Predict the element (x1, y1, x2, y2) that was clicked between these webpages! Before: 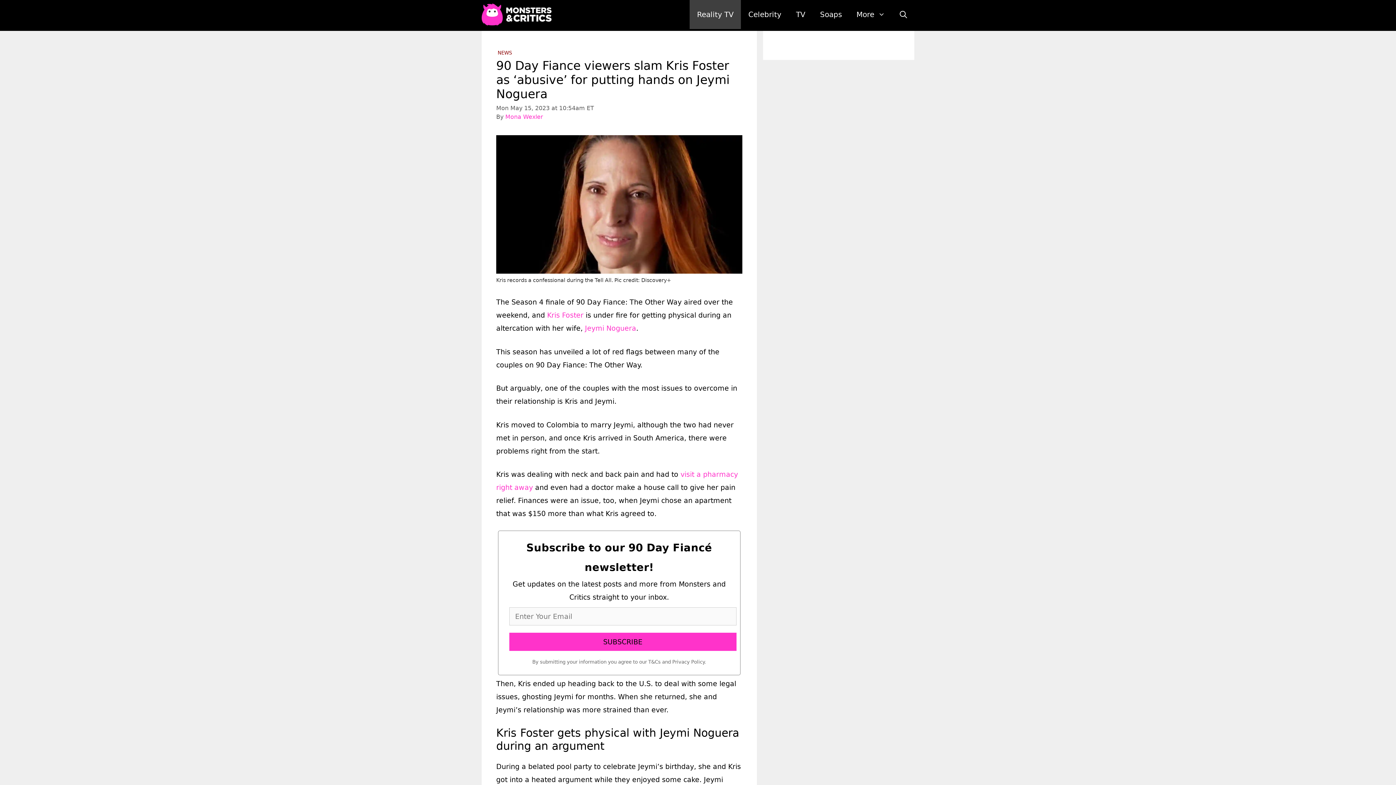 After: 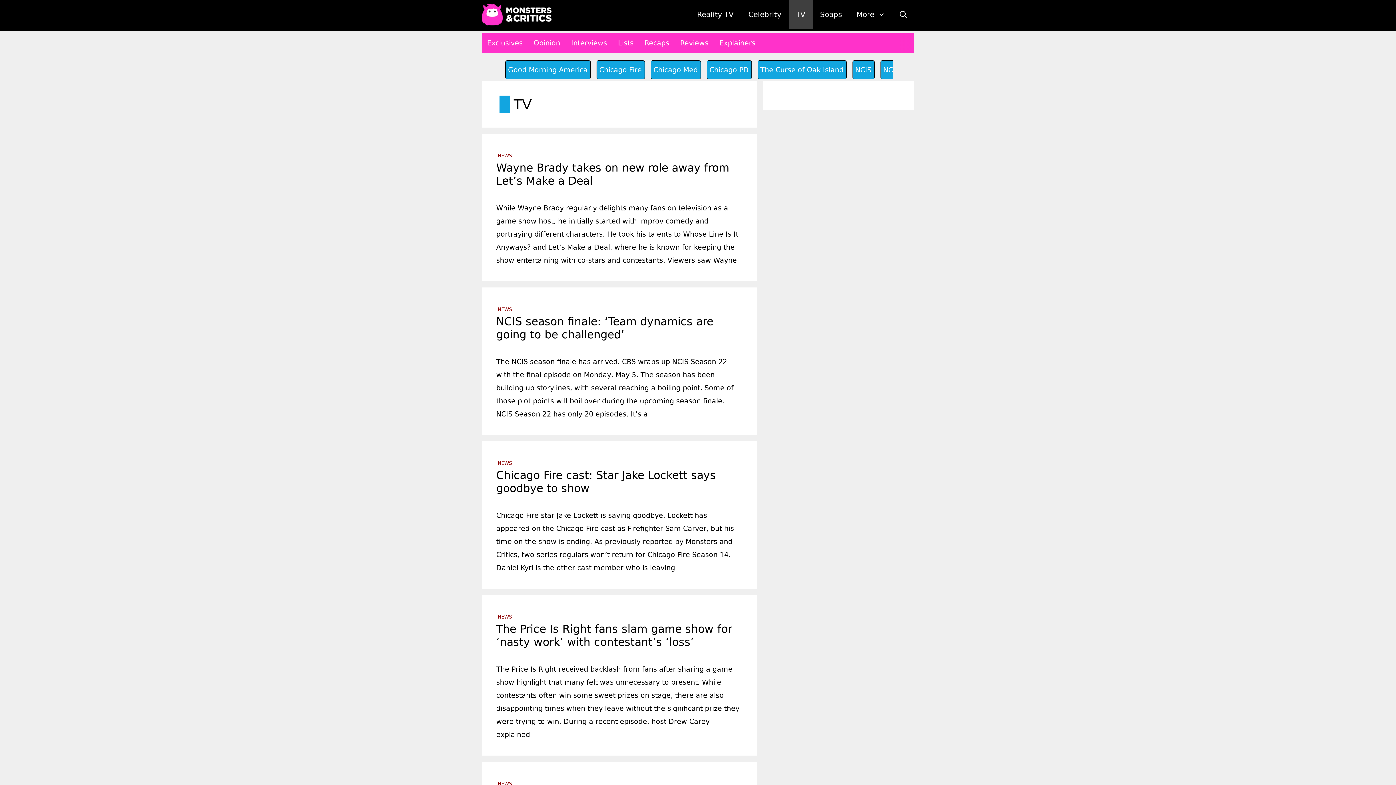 Action: bbox: (788, 0, 812, 29) label: TV